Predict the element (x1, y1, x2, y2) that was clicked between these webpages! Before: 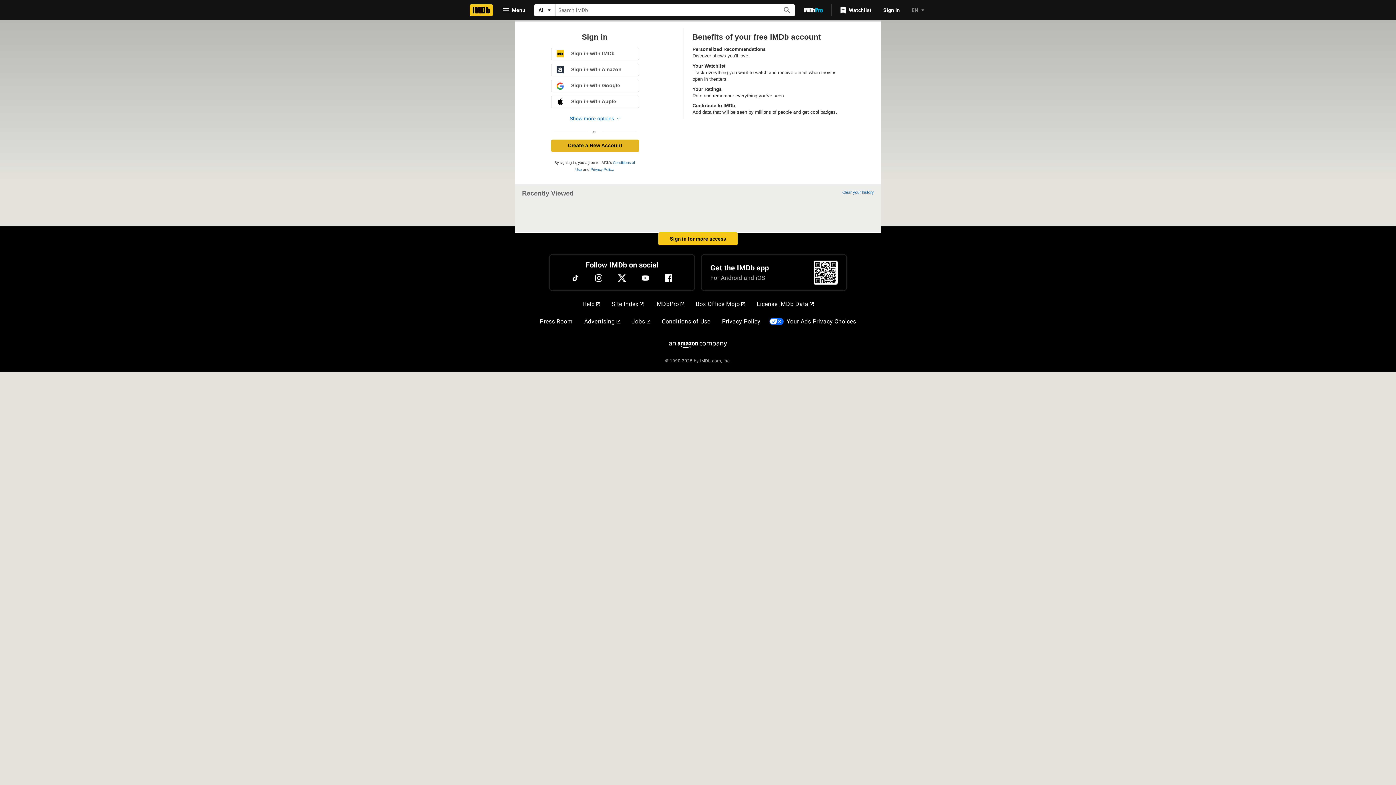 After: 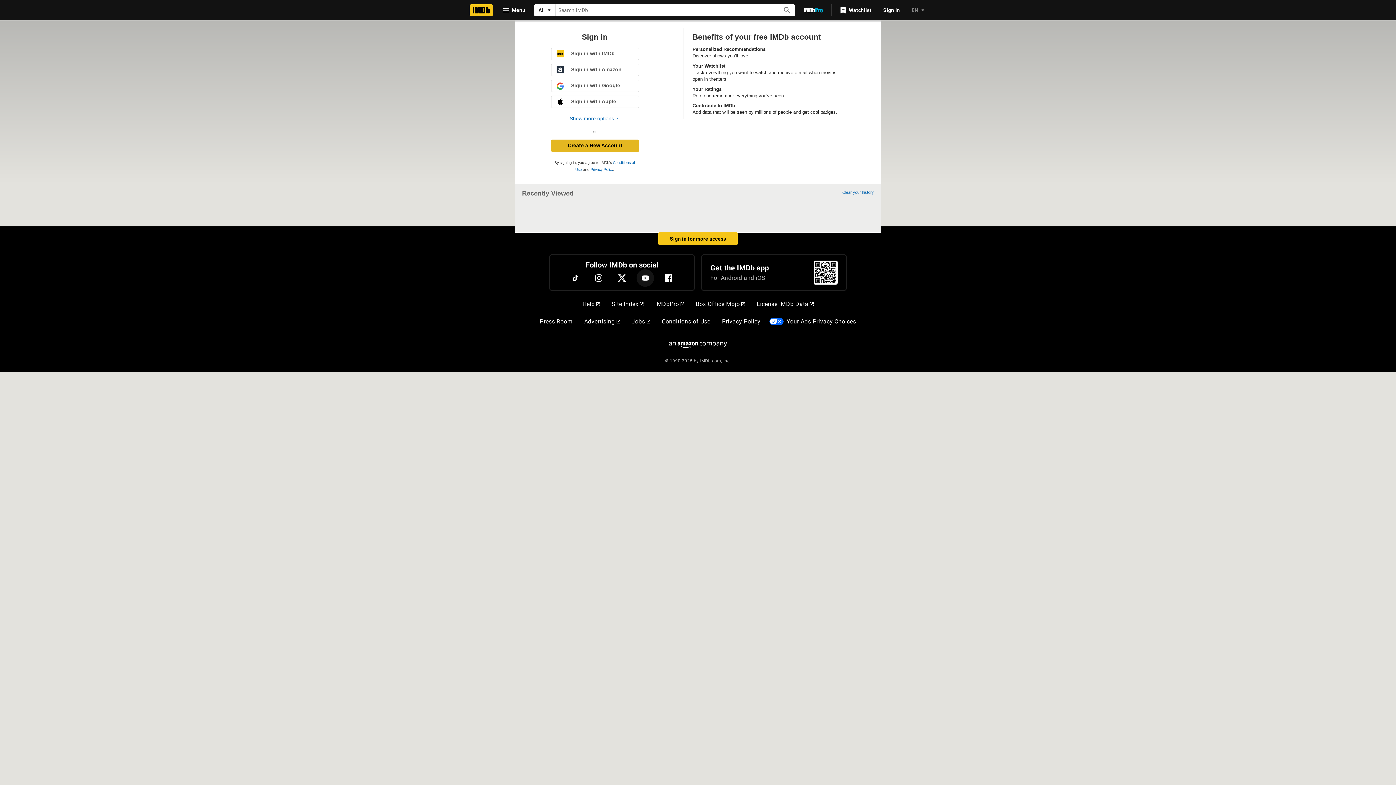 Action: bbox: (636, 269, 654, 286) label: YouTube